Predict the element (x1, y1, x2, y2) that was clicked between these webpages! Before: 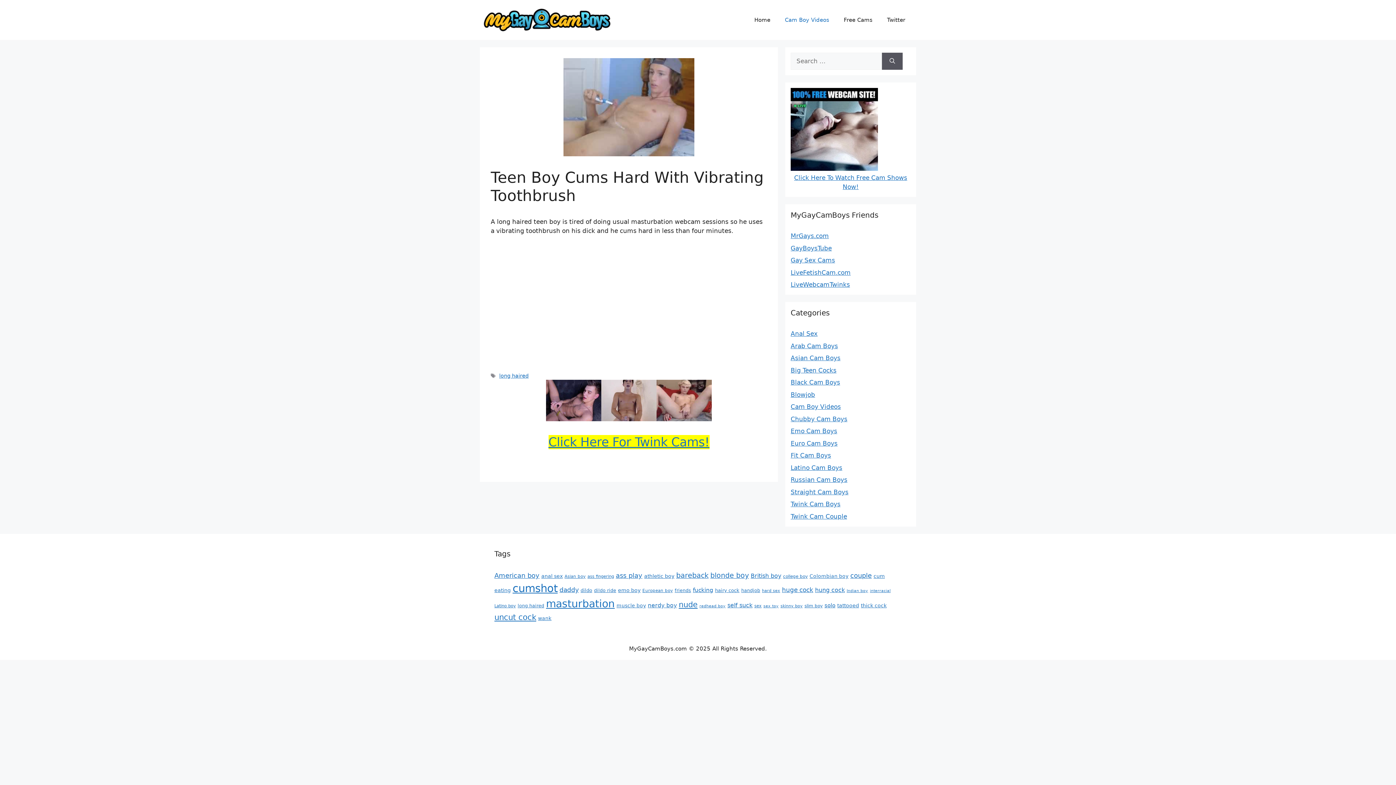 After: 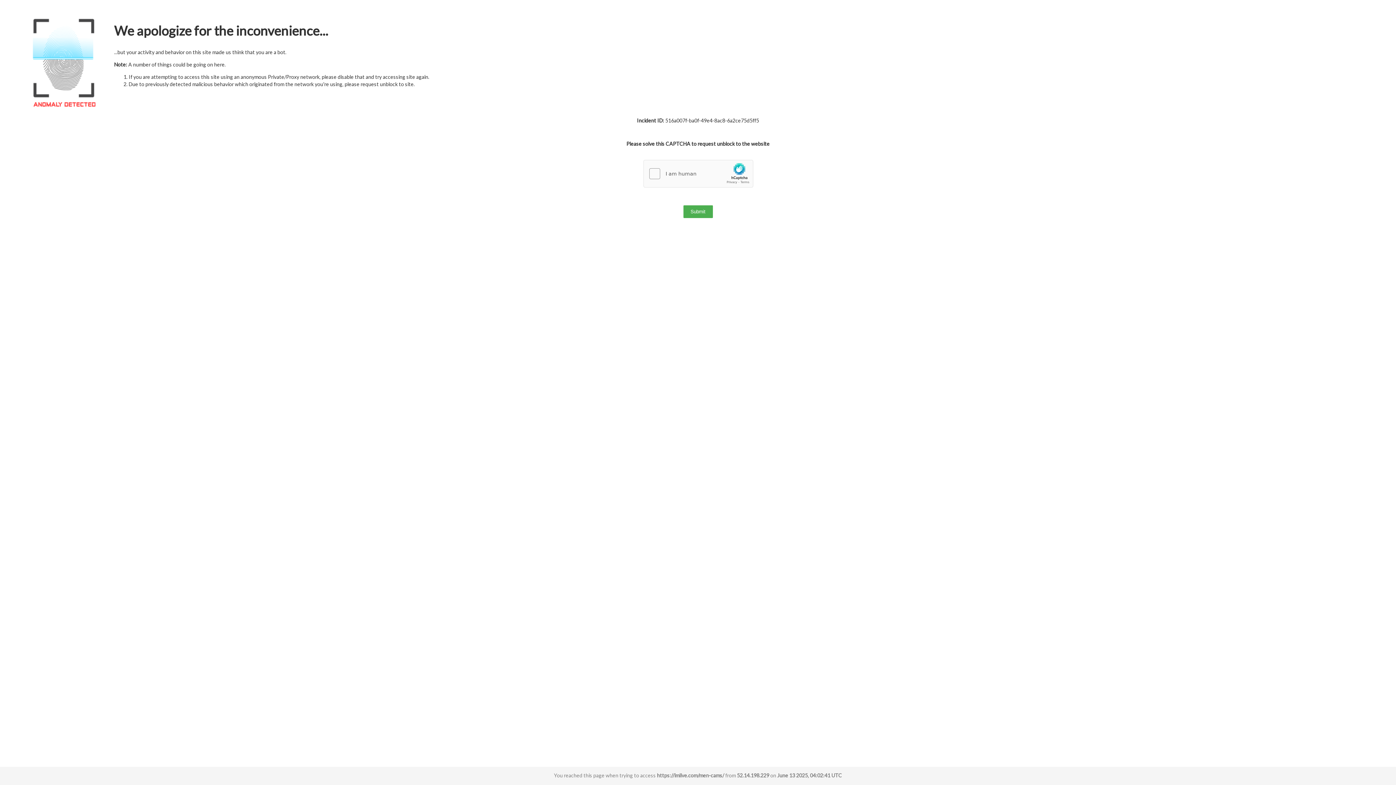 Action: label: Click Here For Twink Cams! bbox: (548, 435, 709, 449)